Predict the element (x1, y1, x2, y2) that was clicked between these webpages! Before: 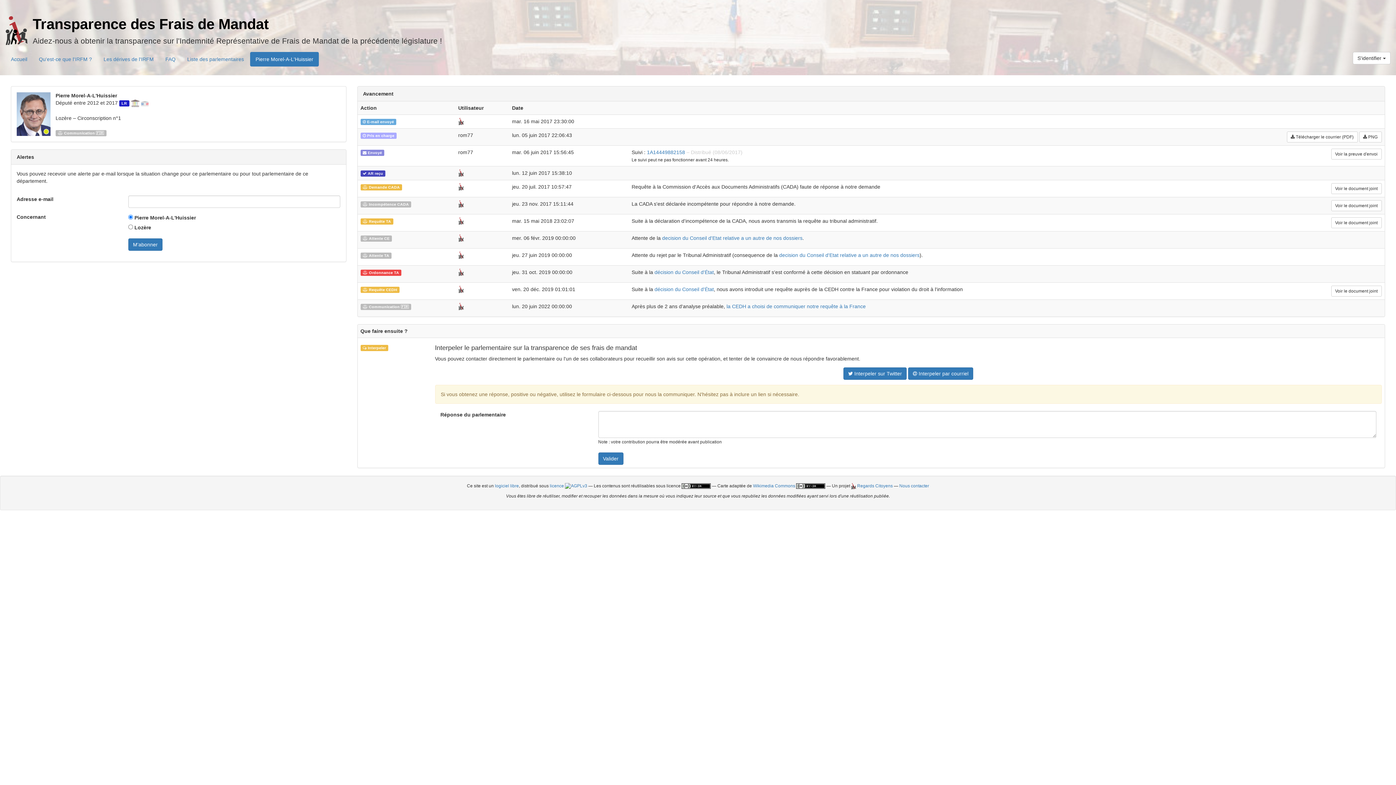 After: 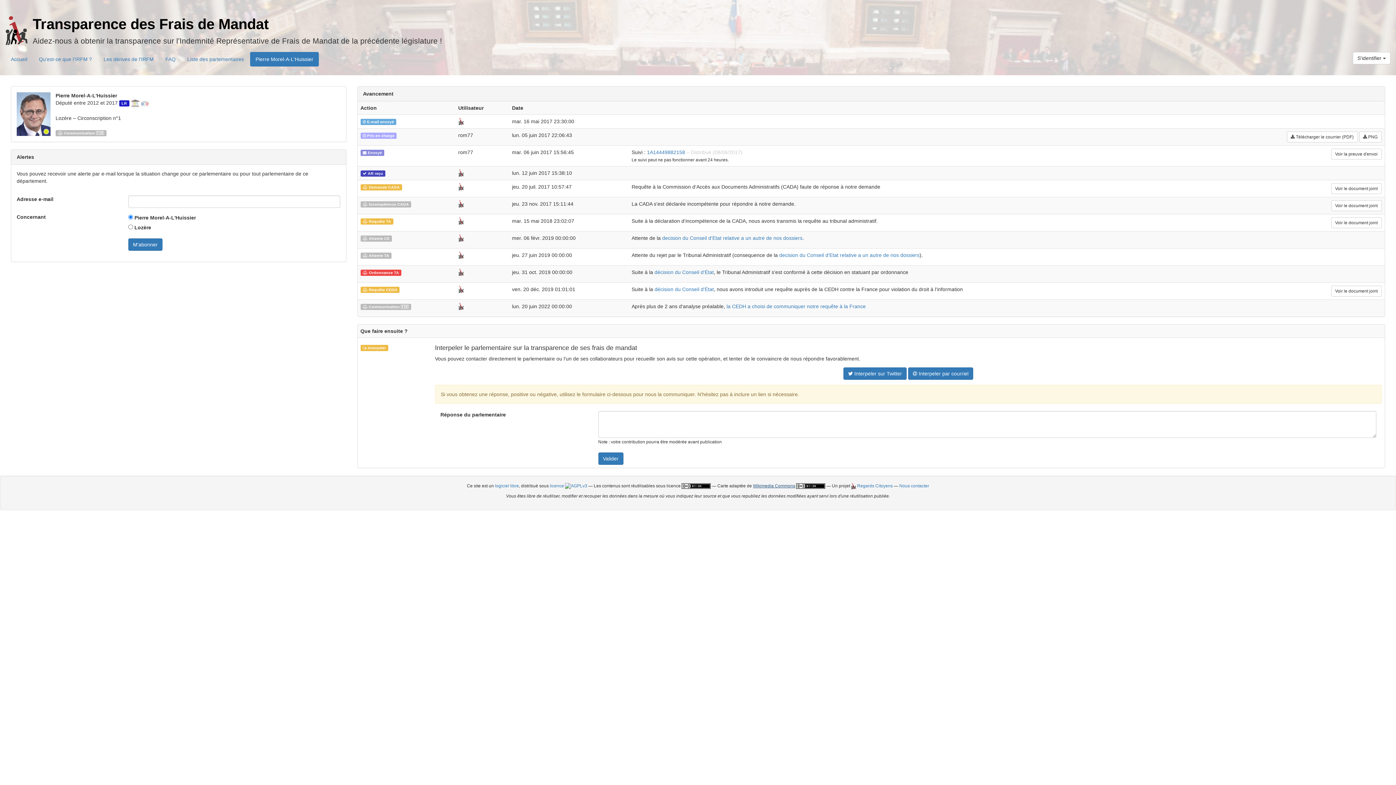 Action: label: Wikimedia Commons bbox: (753, 483, 795, 488)